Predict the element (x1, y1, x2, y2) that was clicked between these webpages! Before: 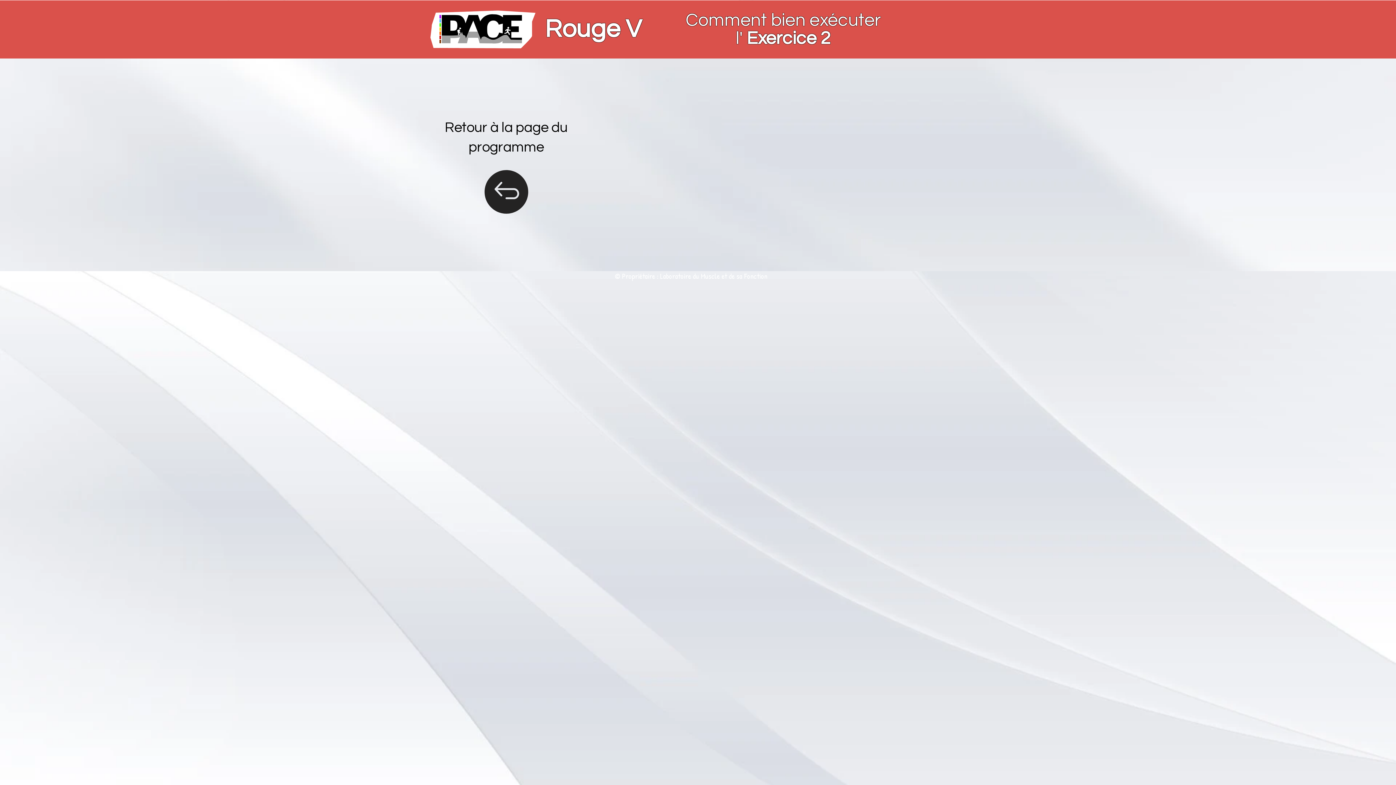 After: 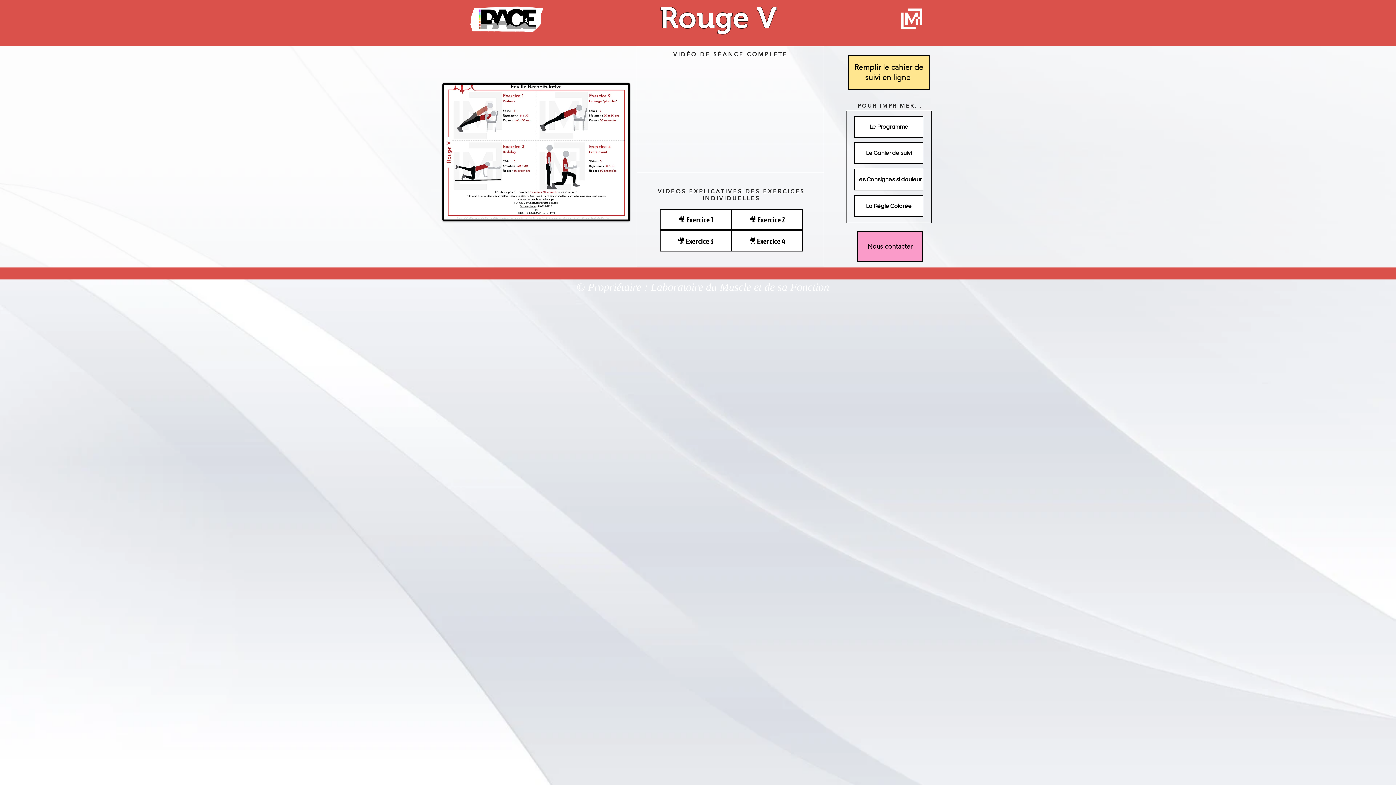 Action: bbox: (484, 170, 528, 213)